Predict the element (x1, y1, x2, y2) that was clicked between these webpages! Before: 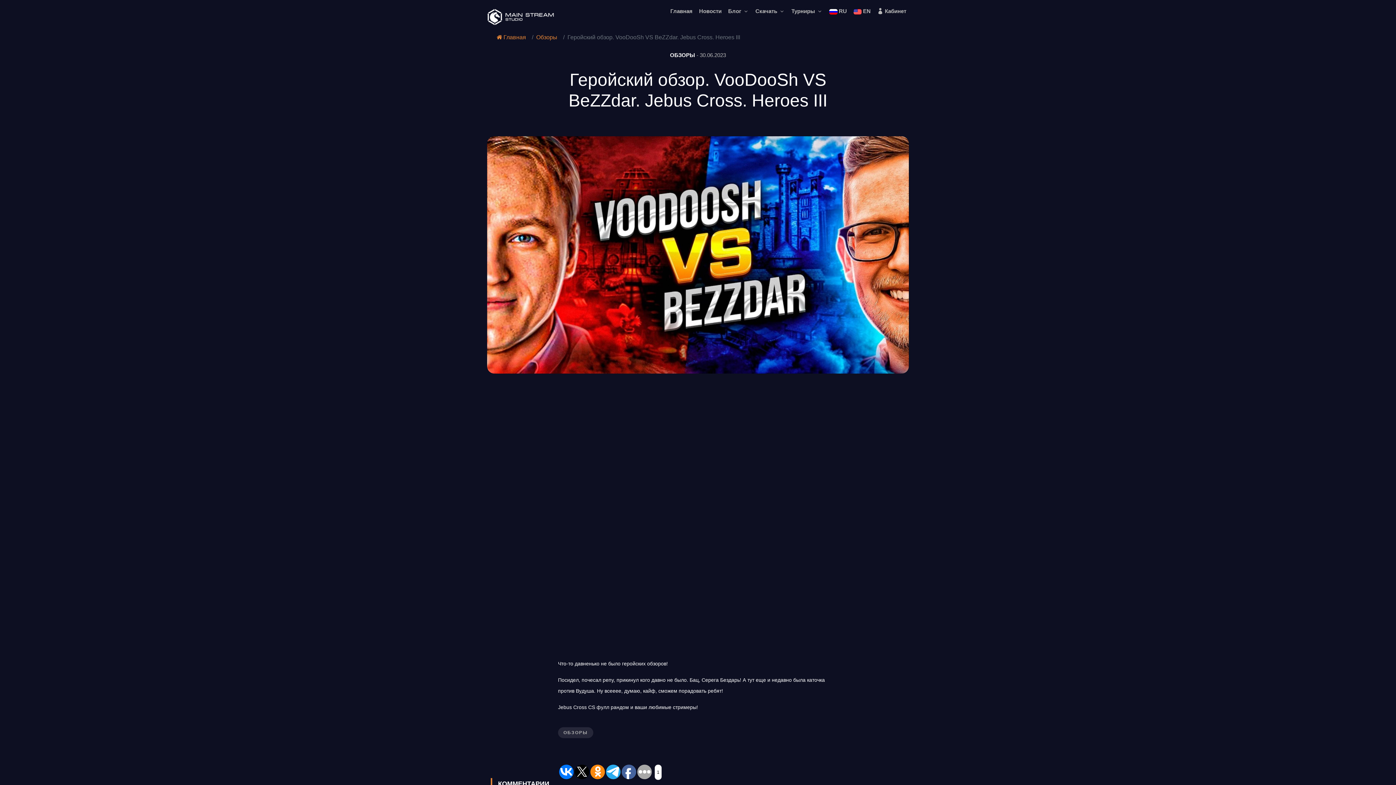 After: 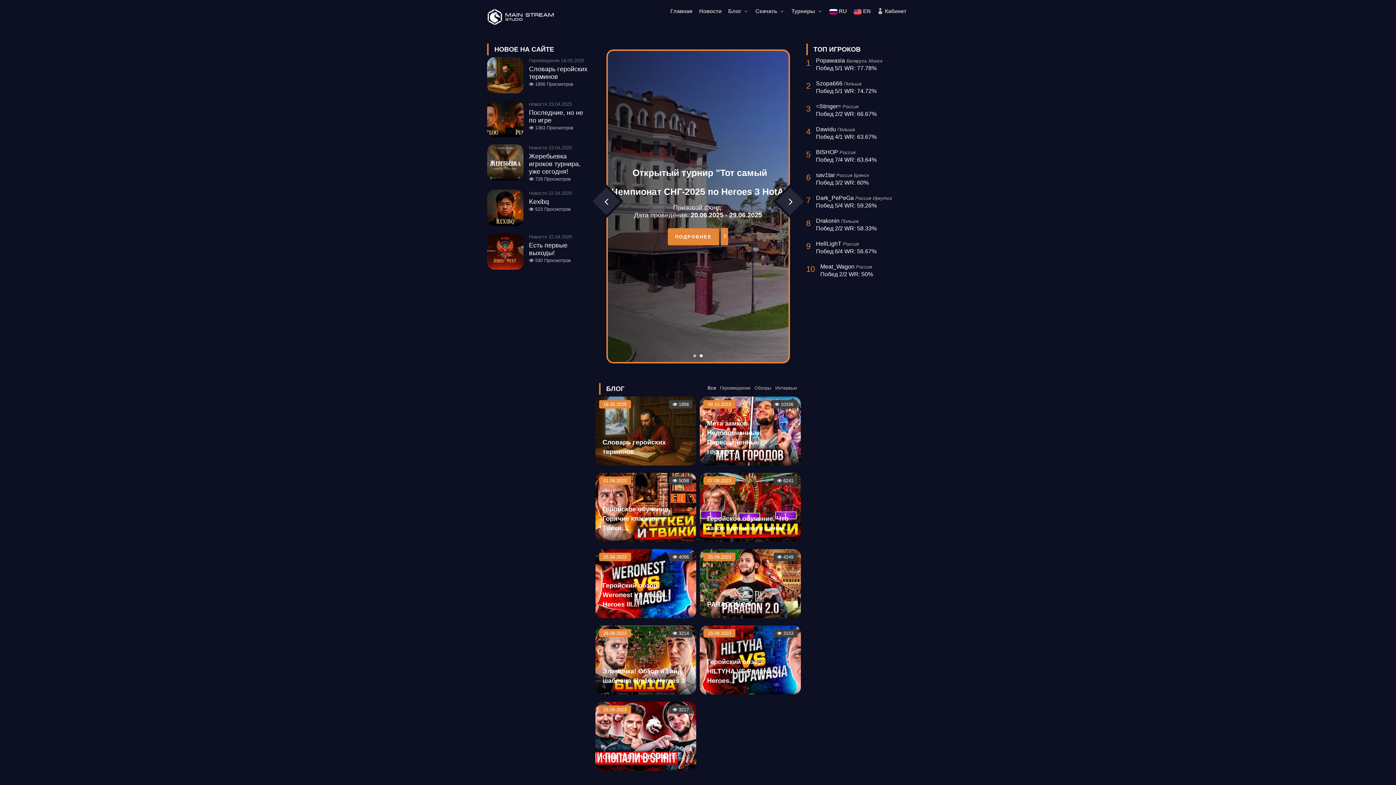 Action: label:  Главная bbox: (496, 34, 526, 40)